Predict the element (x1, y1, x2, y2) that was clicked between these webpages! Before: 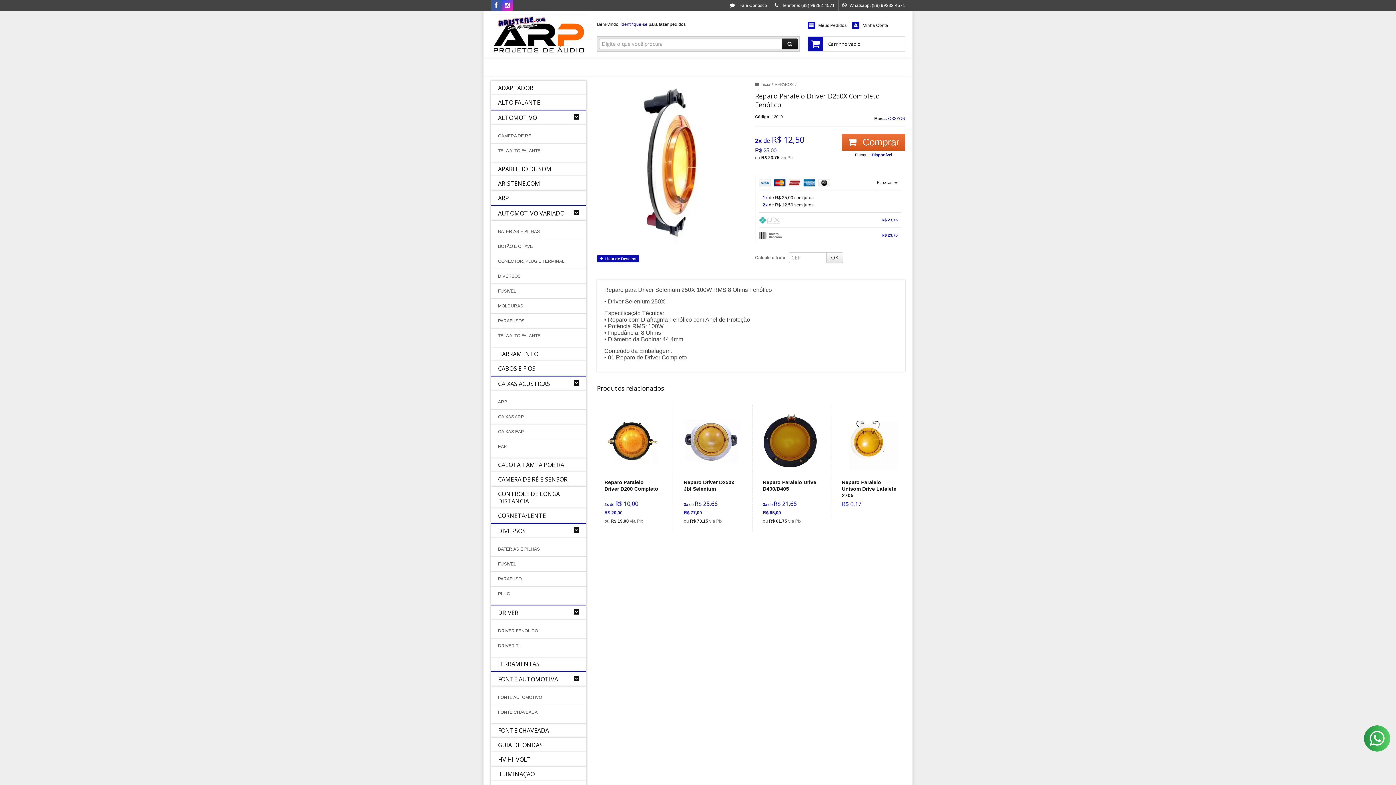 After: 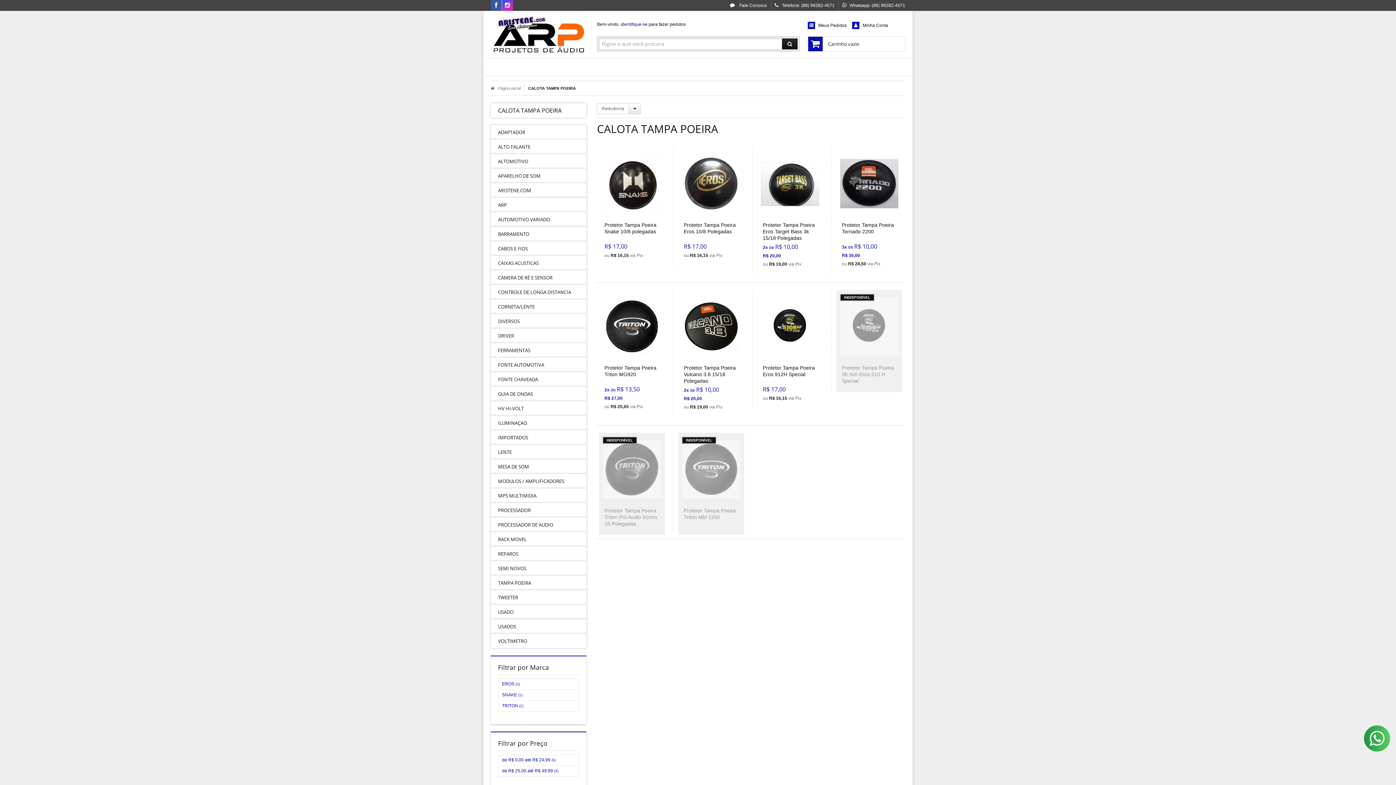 Action: label: CALOTA TAMPA POEIRA bbox: (490, 457, 586, 472)